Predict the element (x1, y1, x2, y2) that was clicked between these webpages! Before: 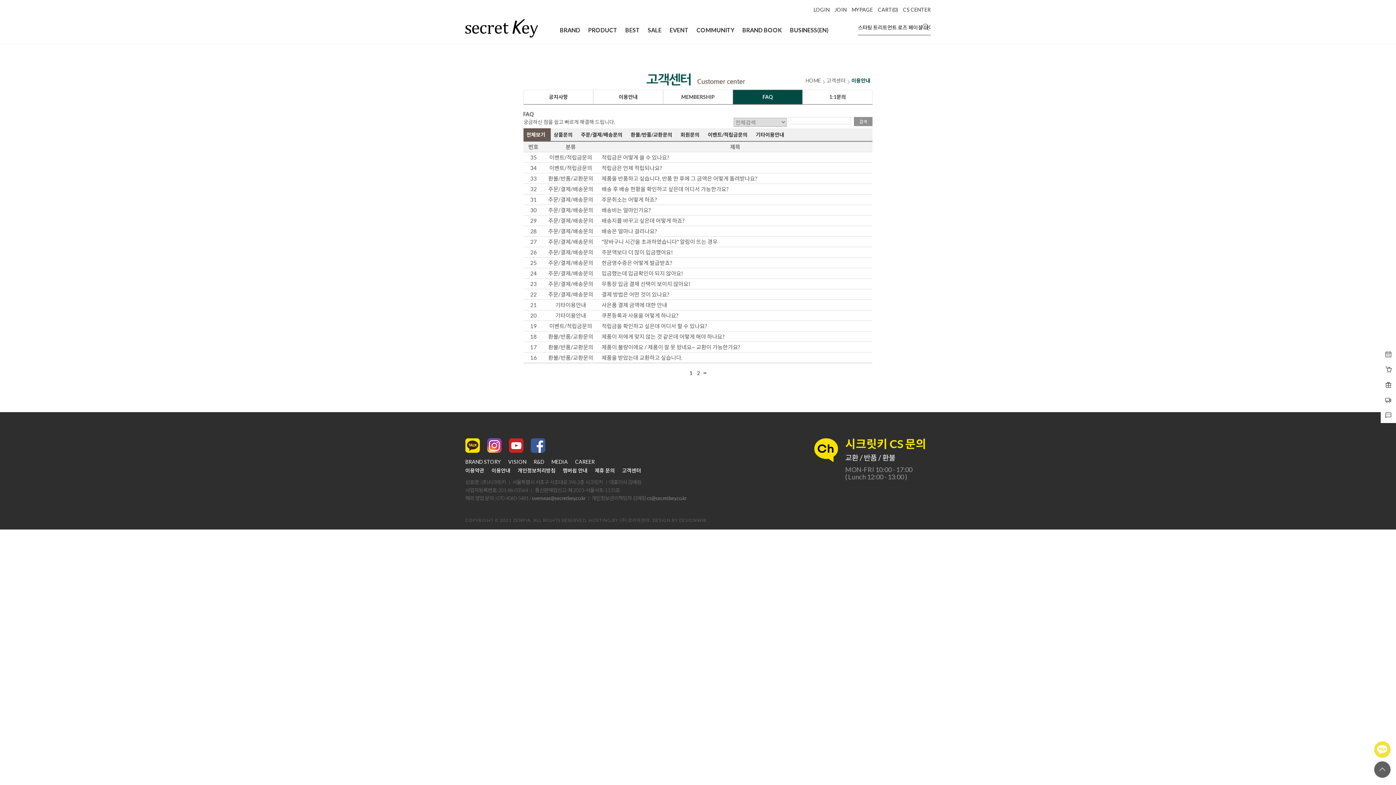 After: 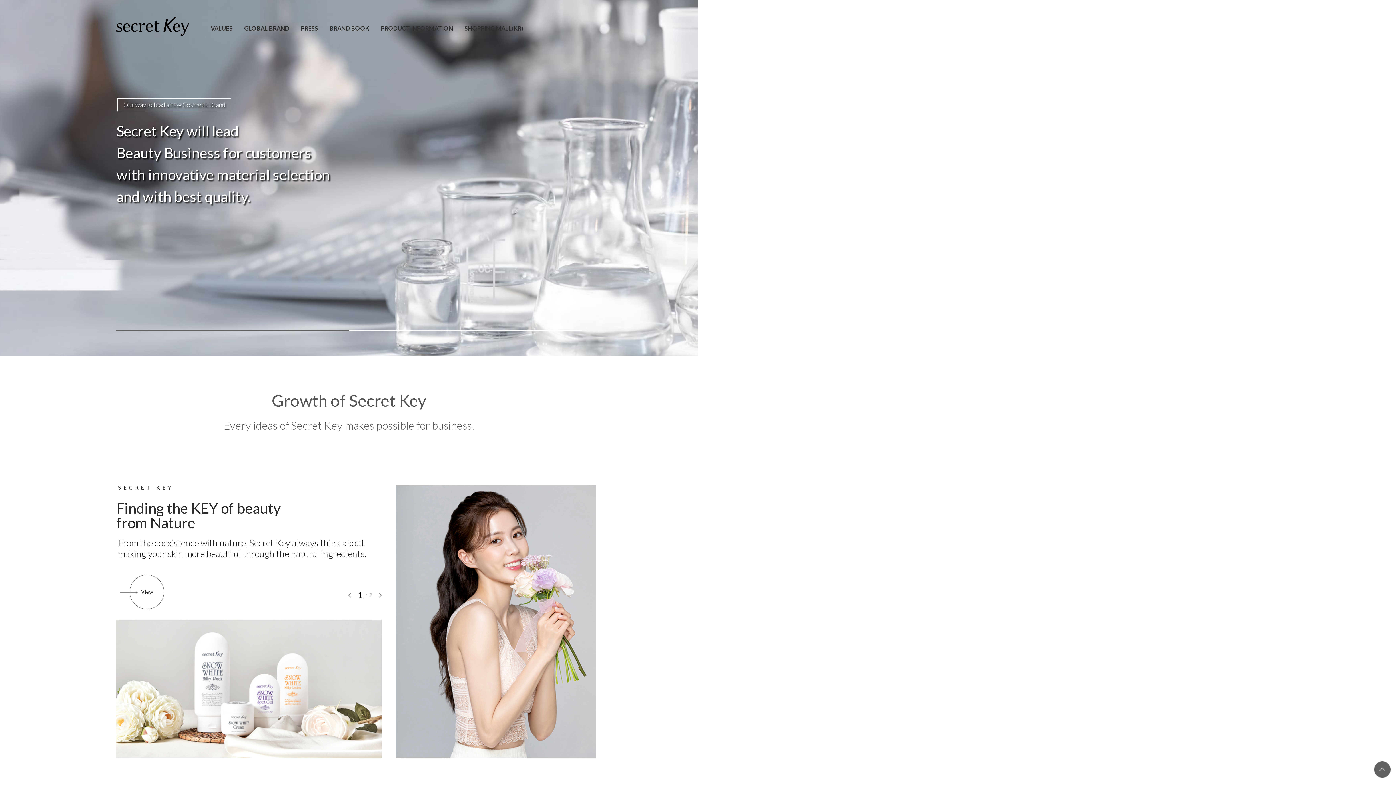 Action: bbox: (790, 19, 828, 44) label: BUSINESS(EN)